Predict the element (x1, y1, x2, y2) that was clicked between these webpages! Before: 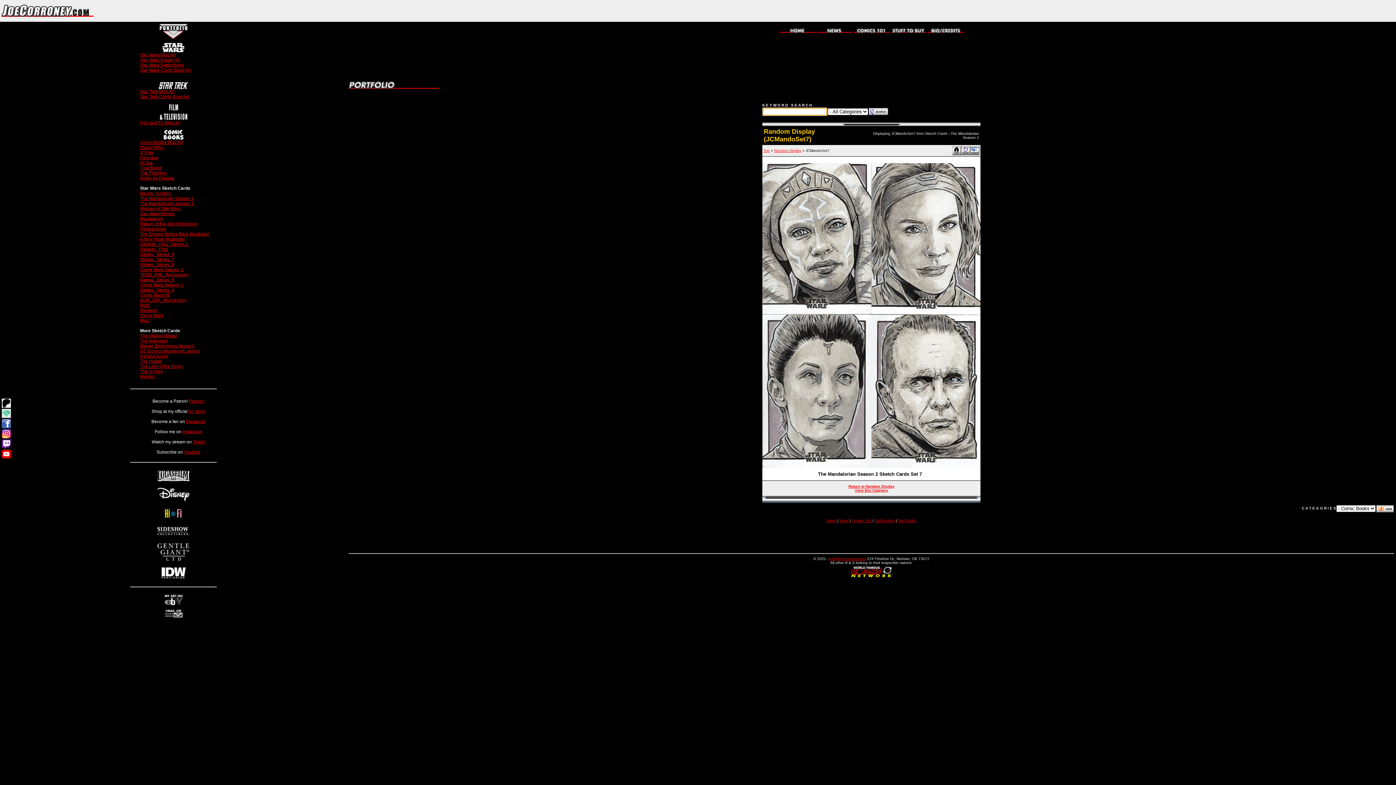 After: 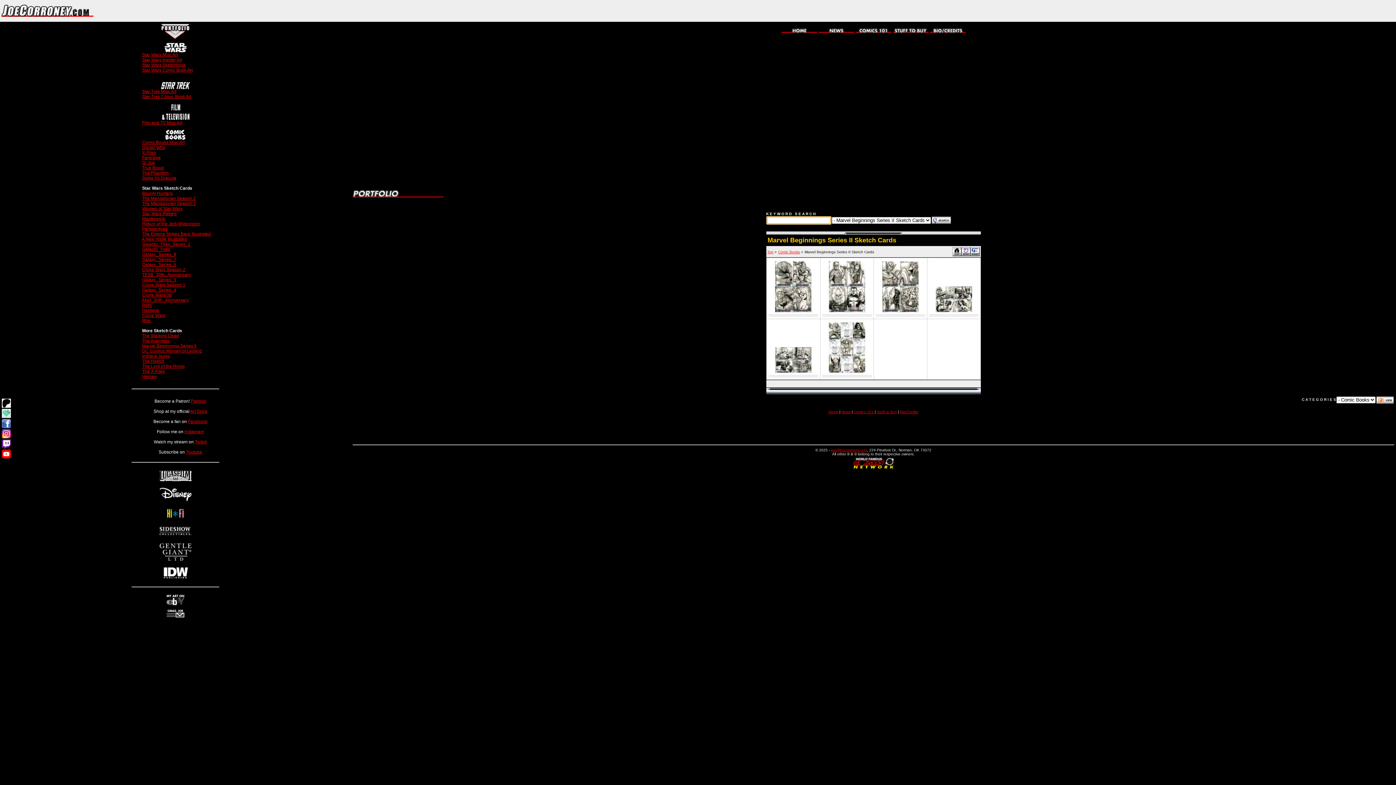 Action: label: Marvel Beginnings Series II bbox: (140, 343, 194, 348)